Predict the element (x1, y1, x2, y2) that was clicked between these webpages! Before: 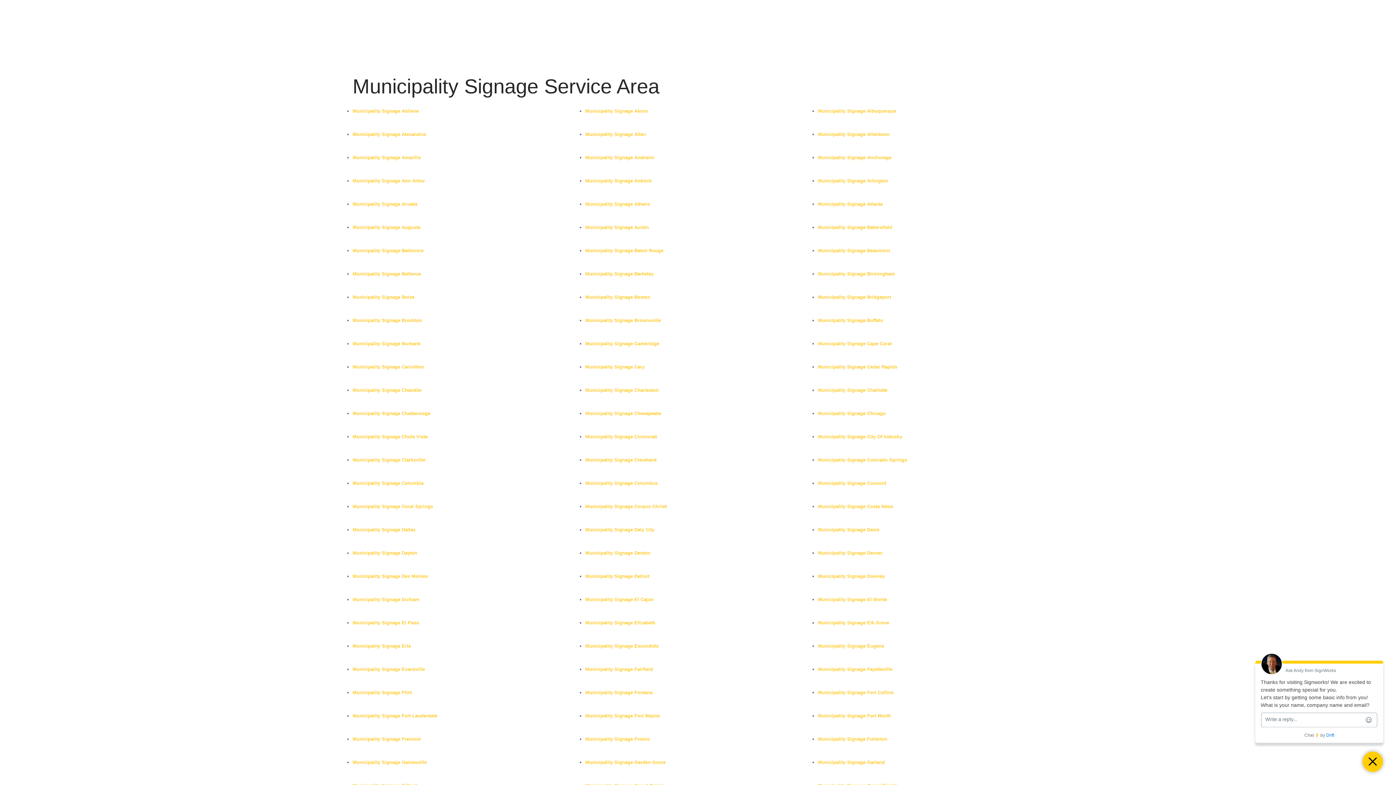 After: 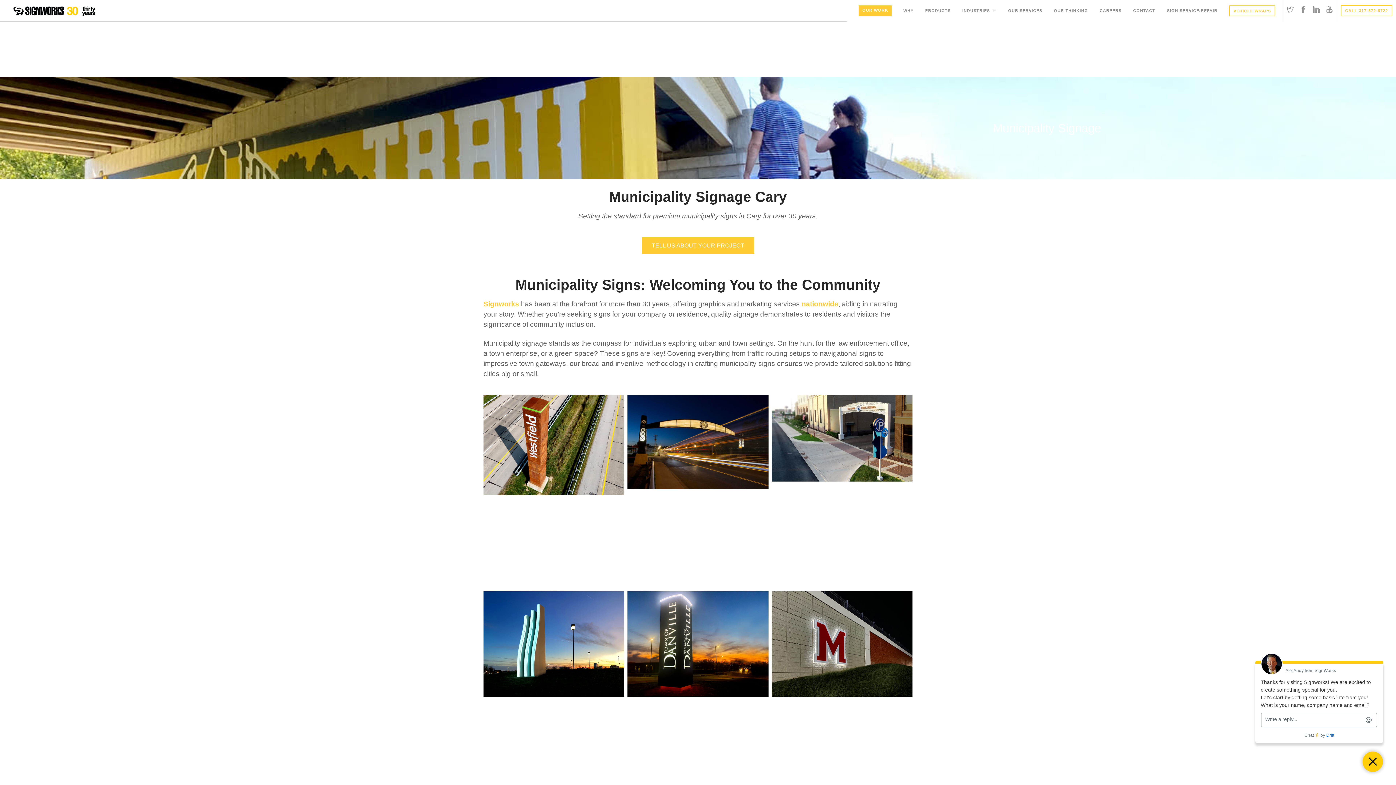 Action: label: Municipality Signage Cary bbox: (585, 364, 644, 369)